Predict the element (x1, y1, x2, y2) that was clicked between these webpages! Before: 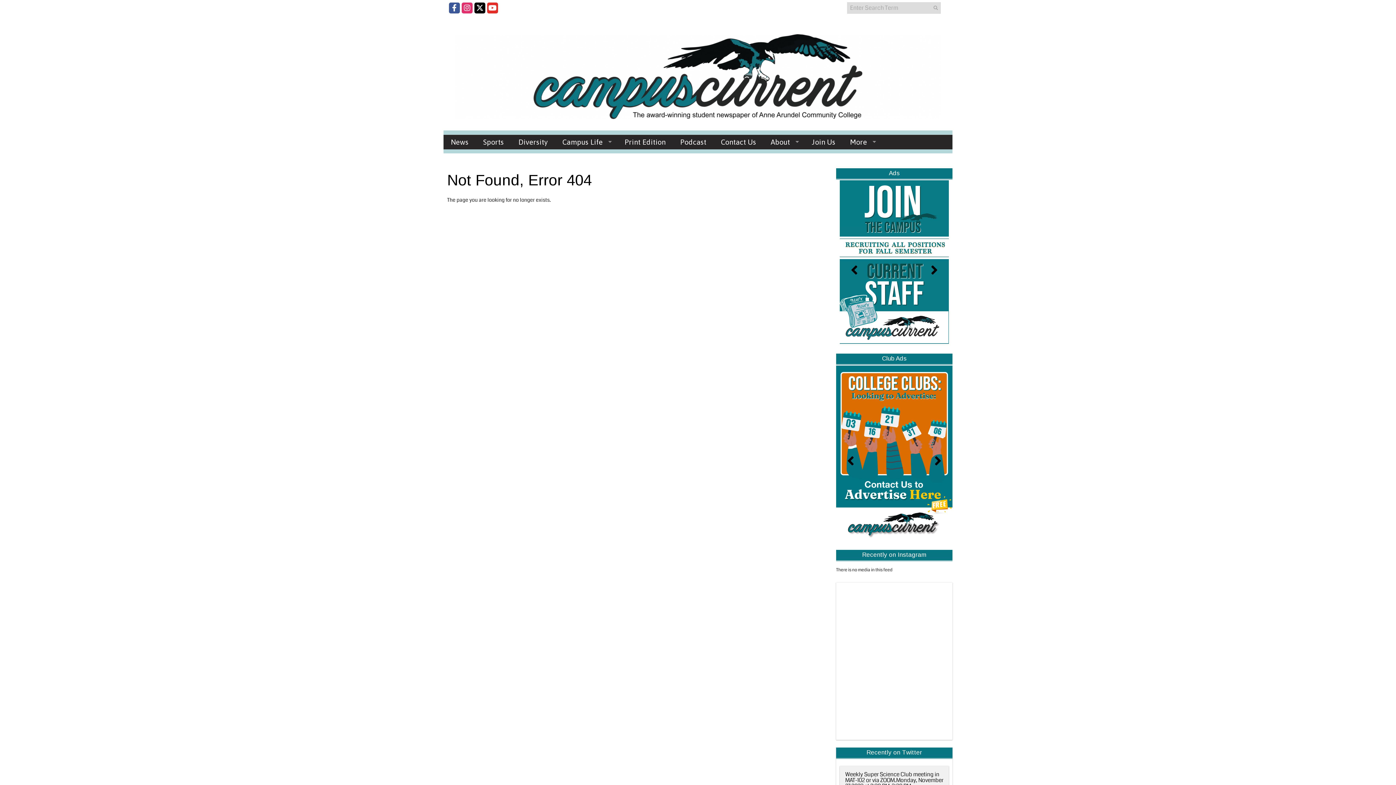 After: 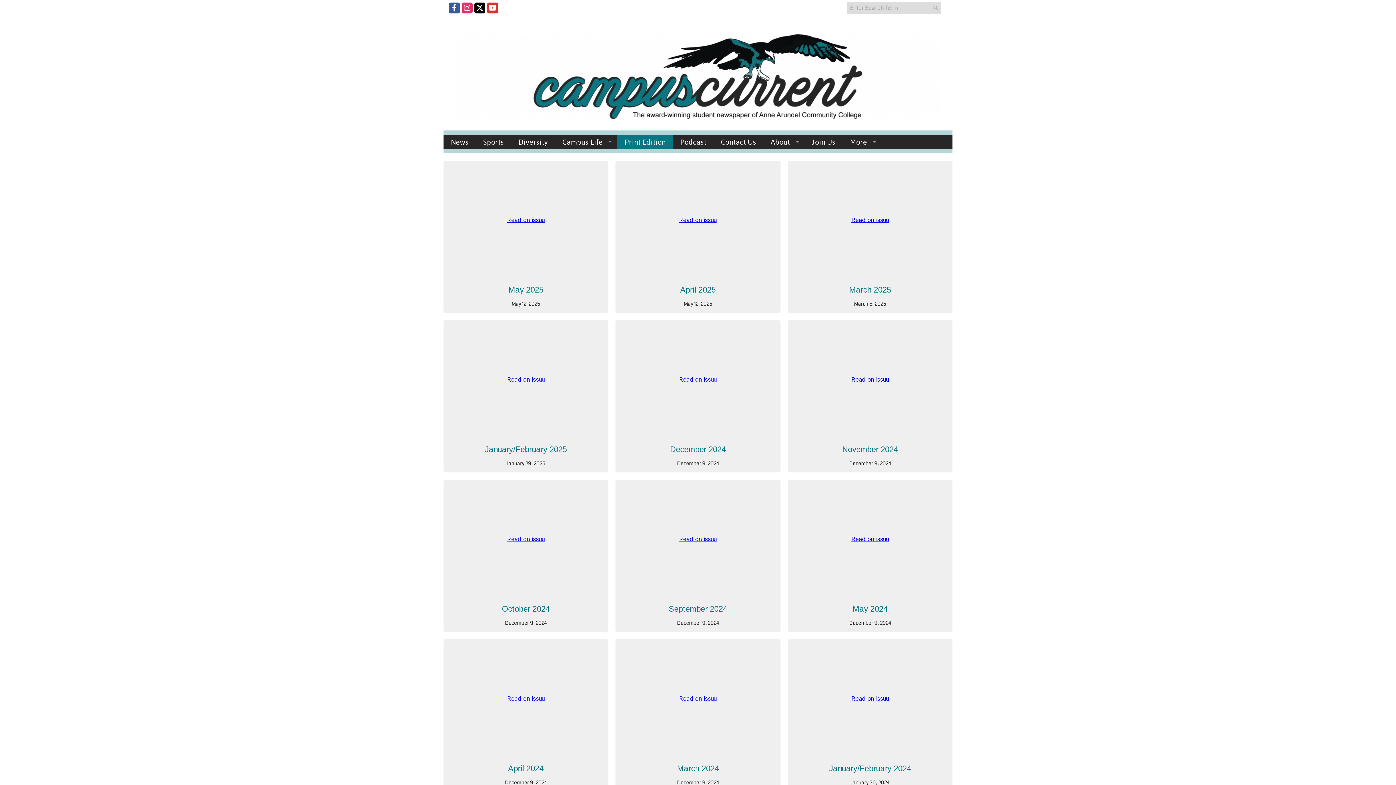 Action: label: Print Edition bbox: (617, 134, 673, 149)